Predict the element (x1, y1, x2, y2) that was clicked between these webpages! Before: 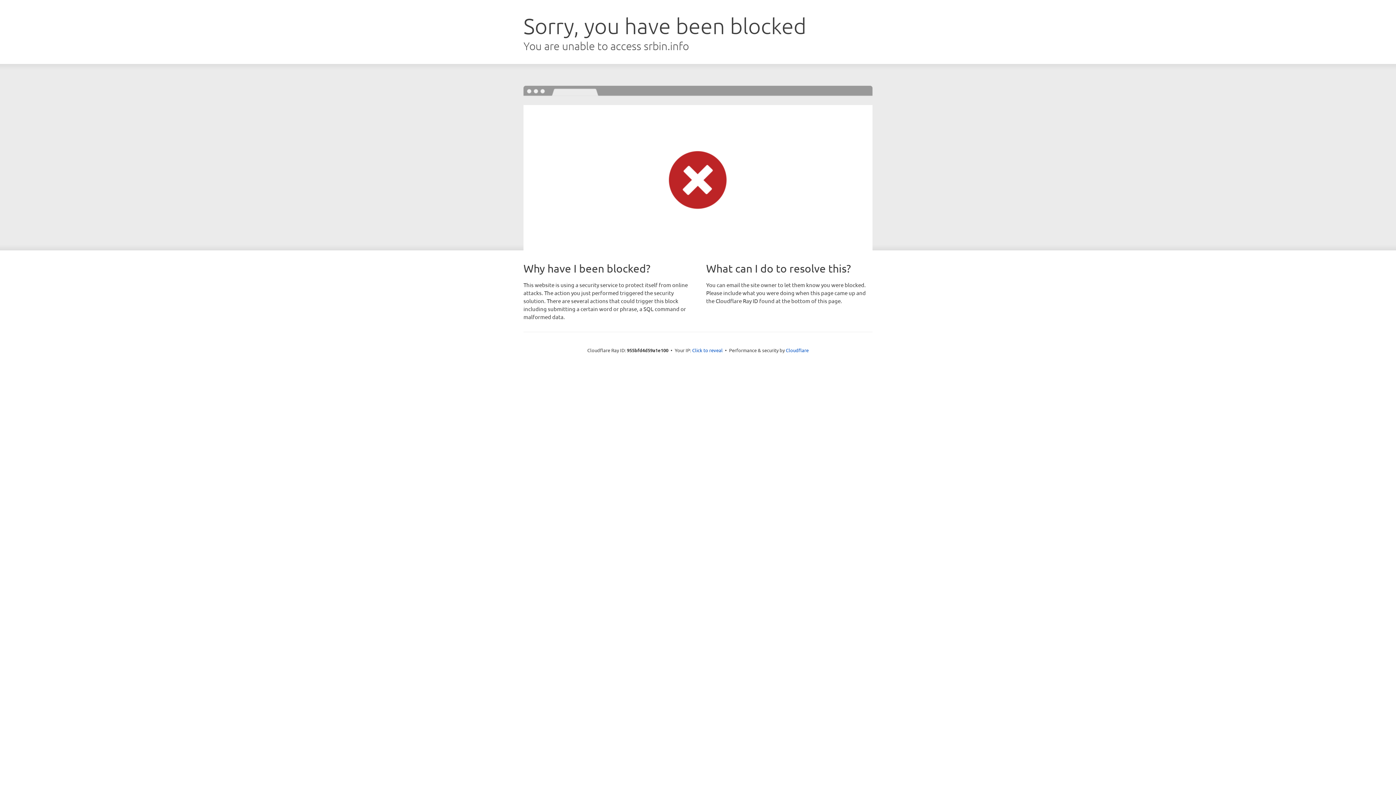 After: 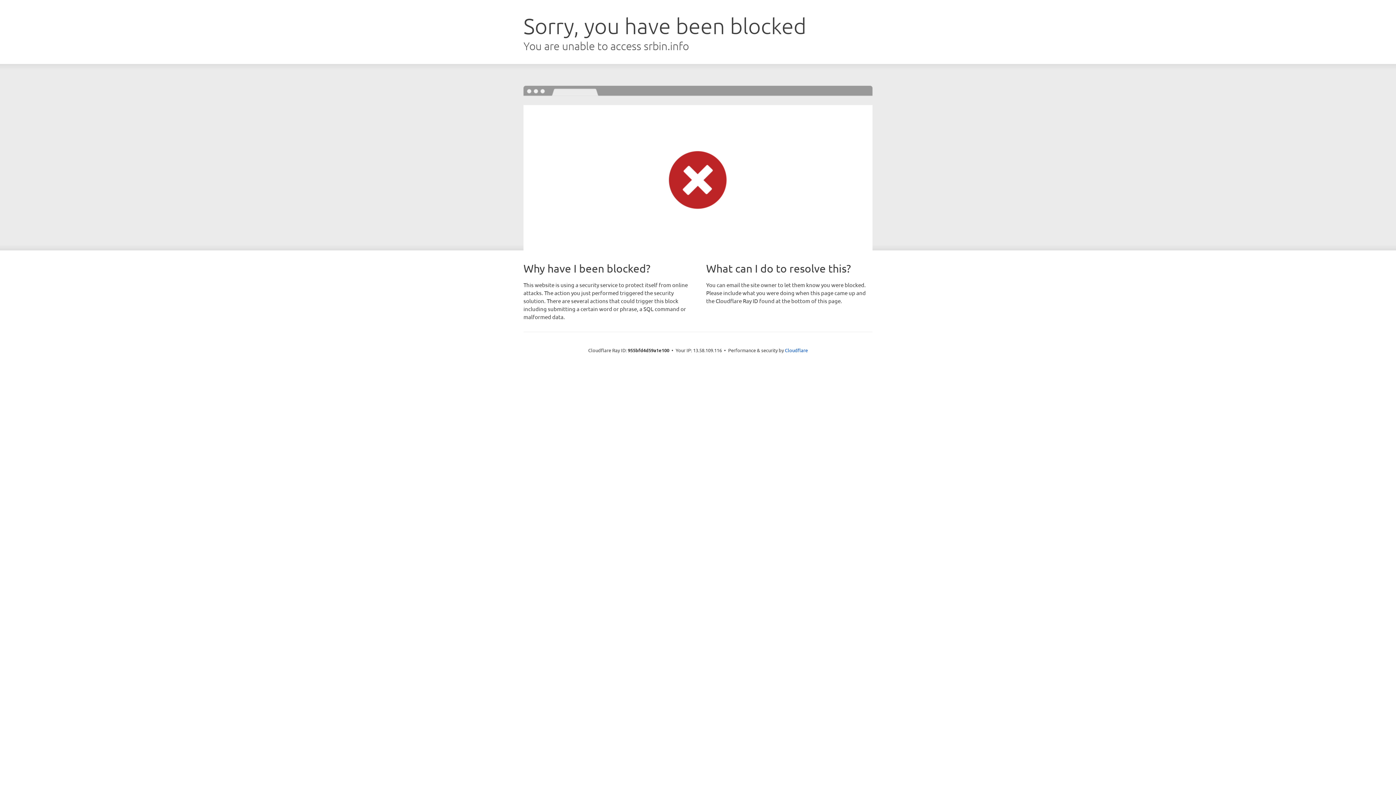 Action: bbox: (692, 346, 722, 353) label: Click to reveal